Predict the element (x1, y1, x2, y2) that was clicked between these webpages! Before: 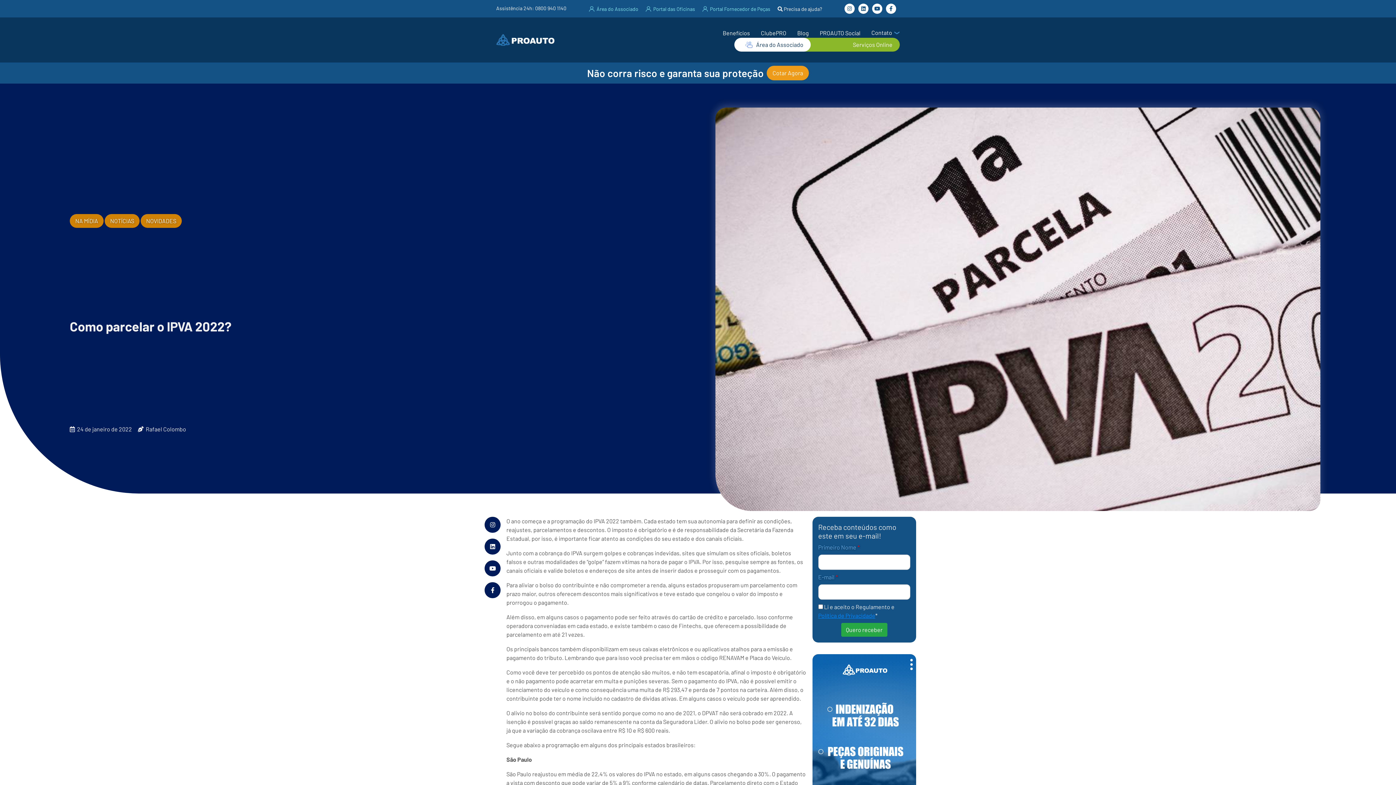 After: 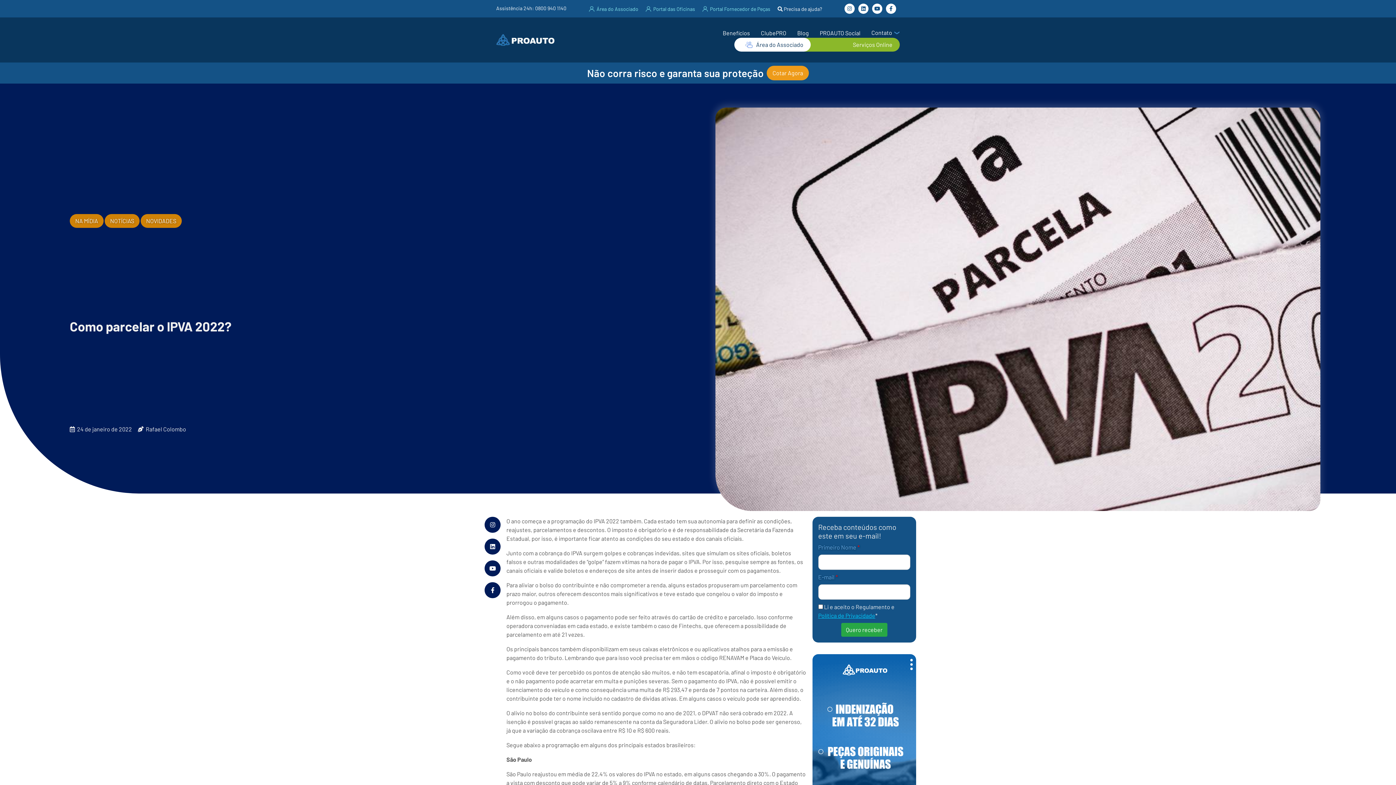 Action: bbox: (818, 612, 875, 619) label: Política de Privacidade